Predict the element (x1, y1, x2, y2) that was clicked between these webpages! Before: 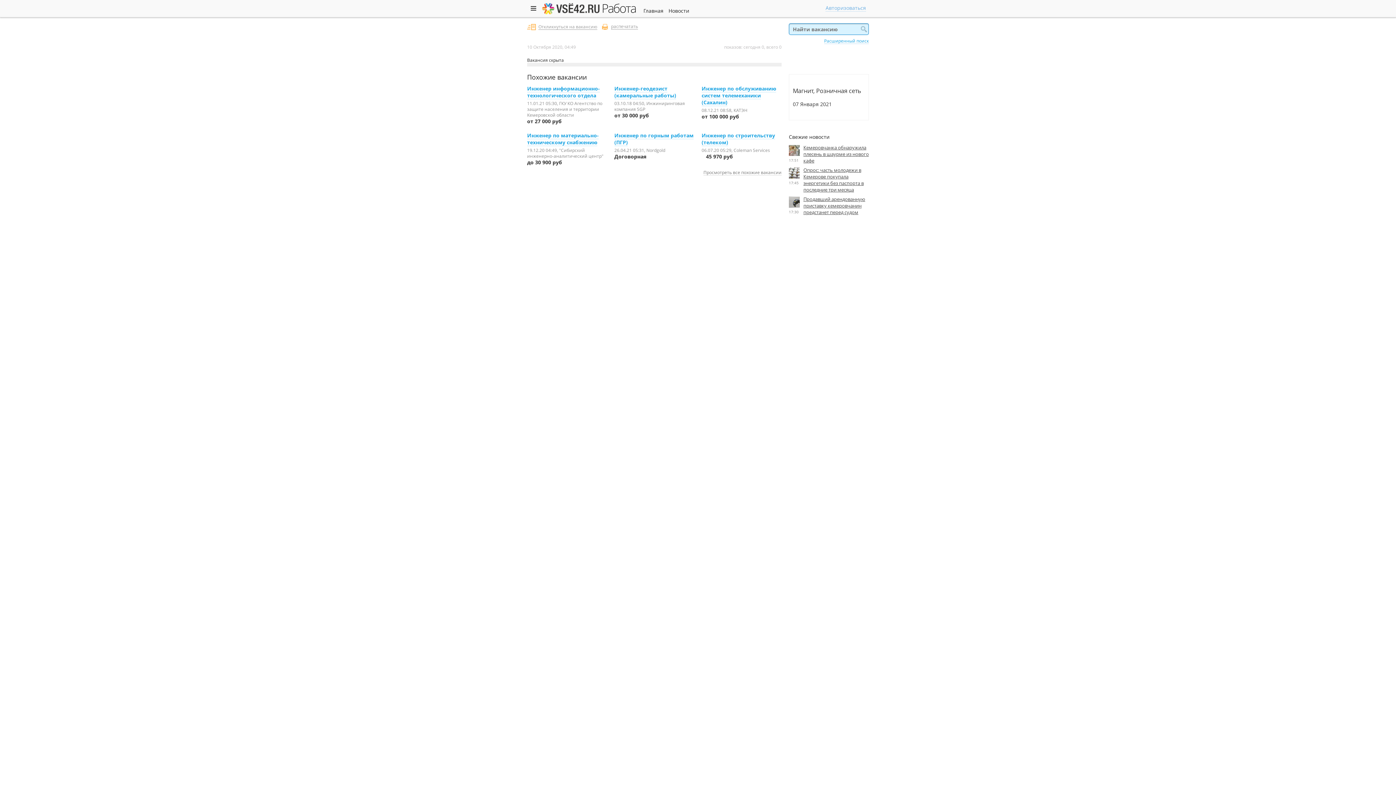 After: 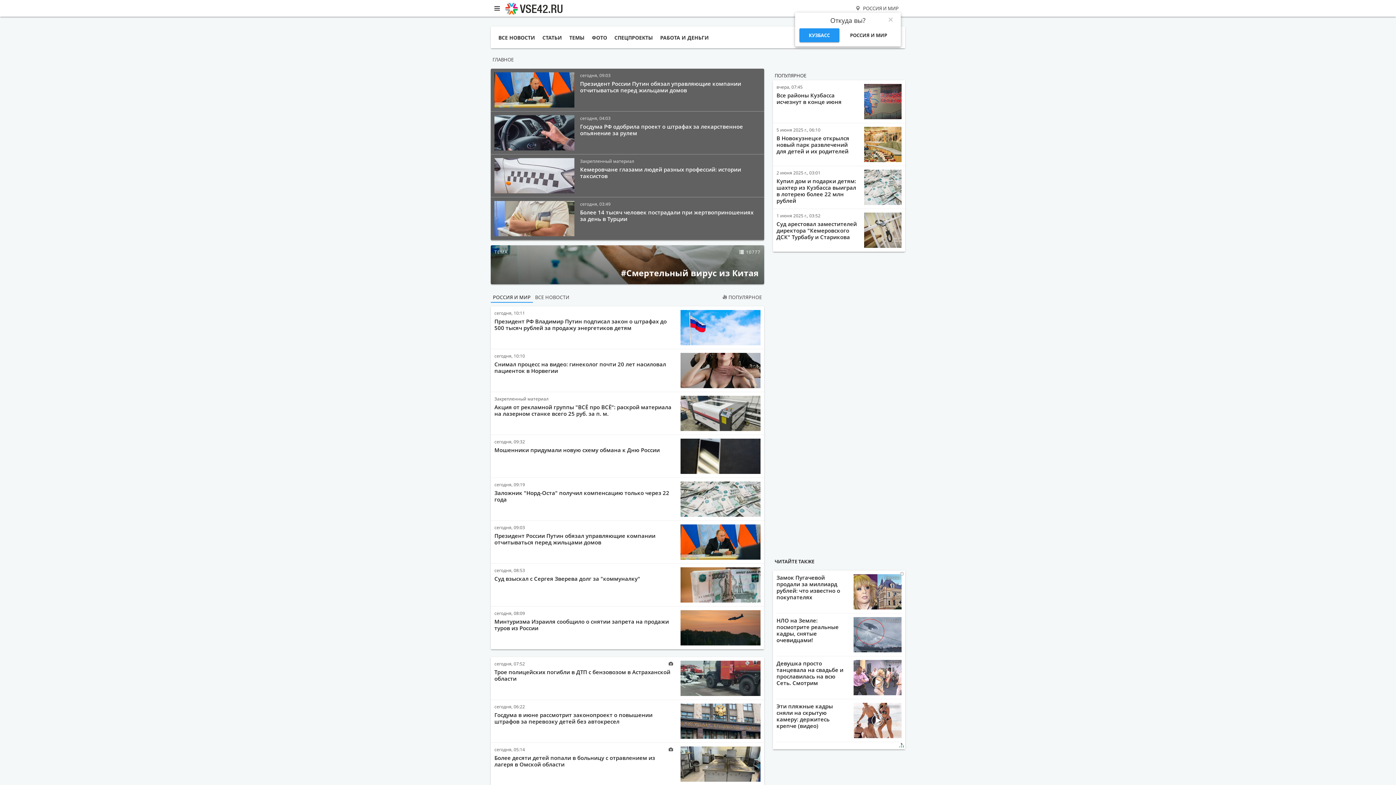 Action: bbox: (667, 0, 690, 17) label: Новости